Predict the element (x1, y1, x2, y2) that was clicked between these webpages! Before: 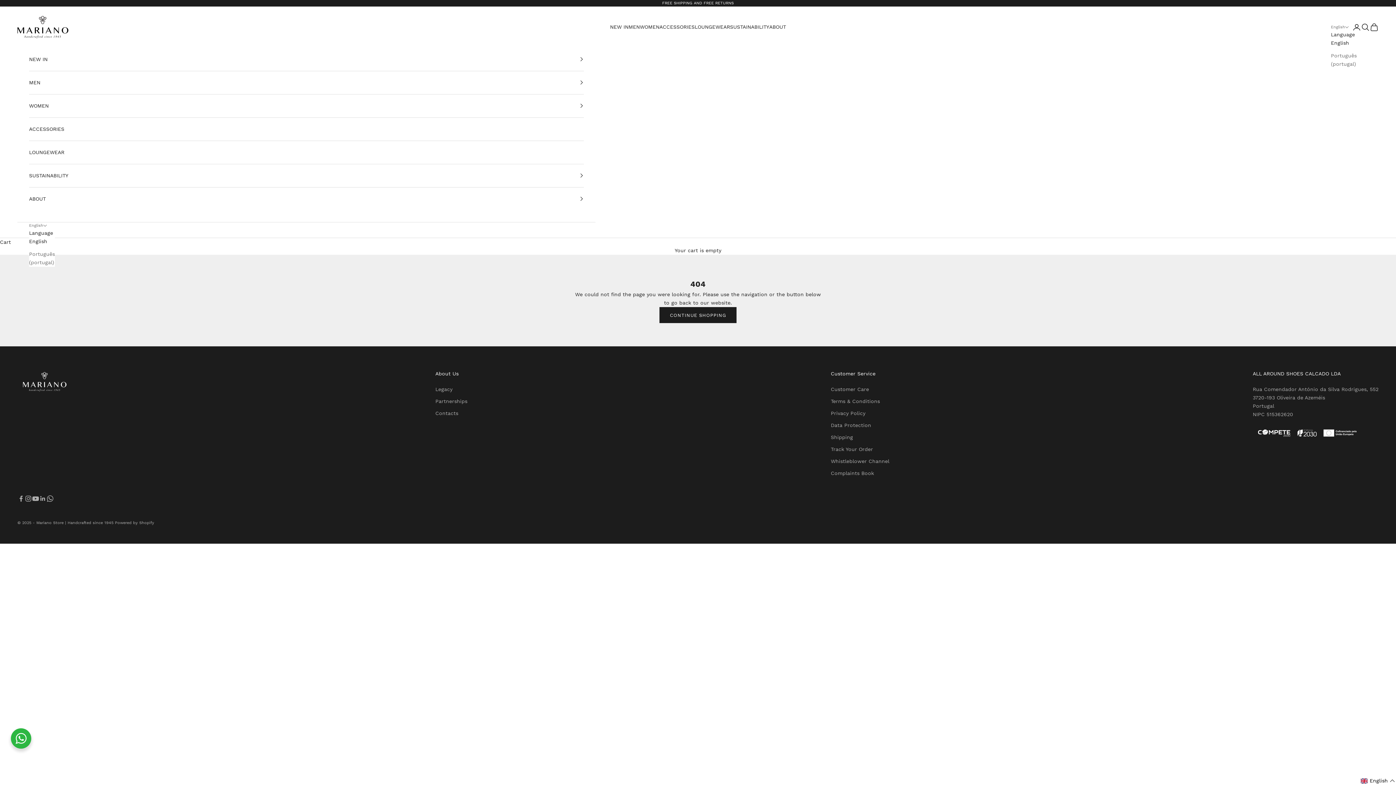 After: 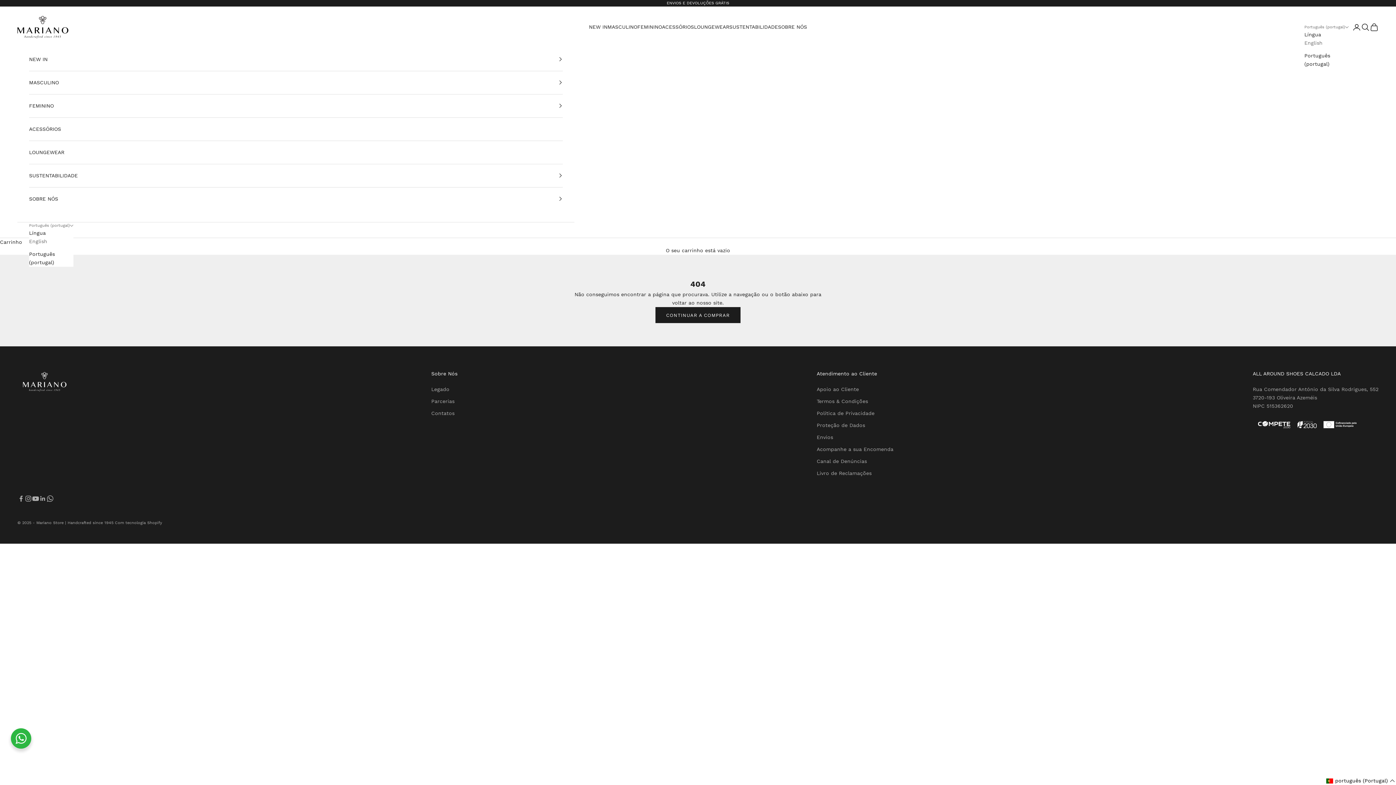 Action: label: Português (portugal) bbox: (1331, 51, 1357, 68)